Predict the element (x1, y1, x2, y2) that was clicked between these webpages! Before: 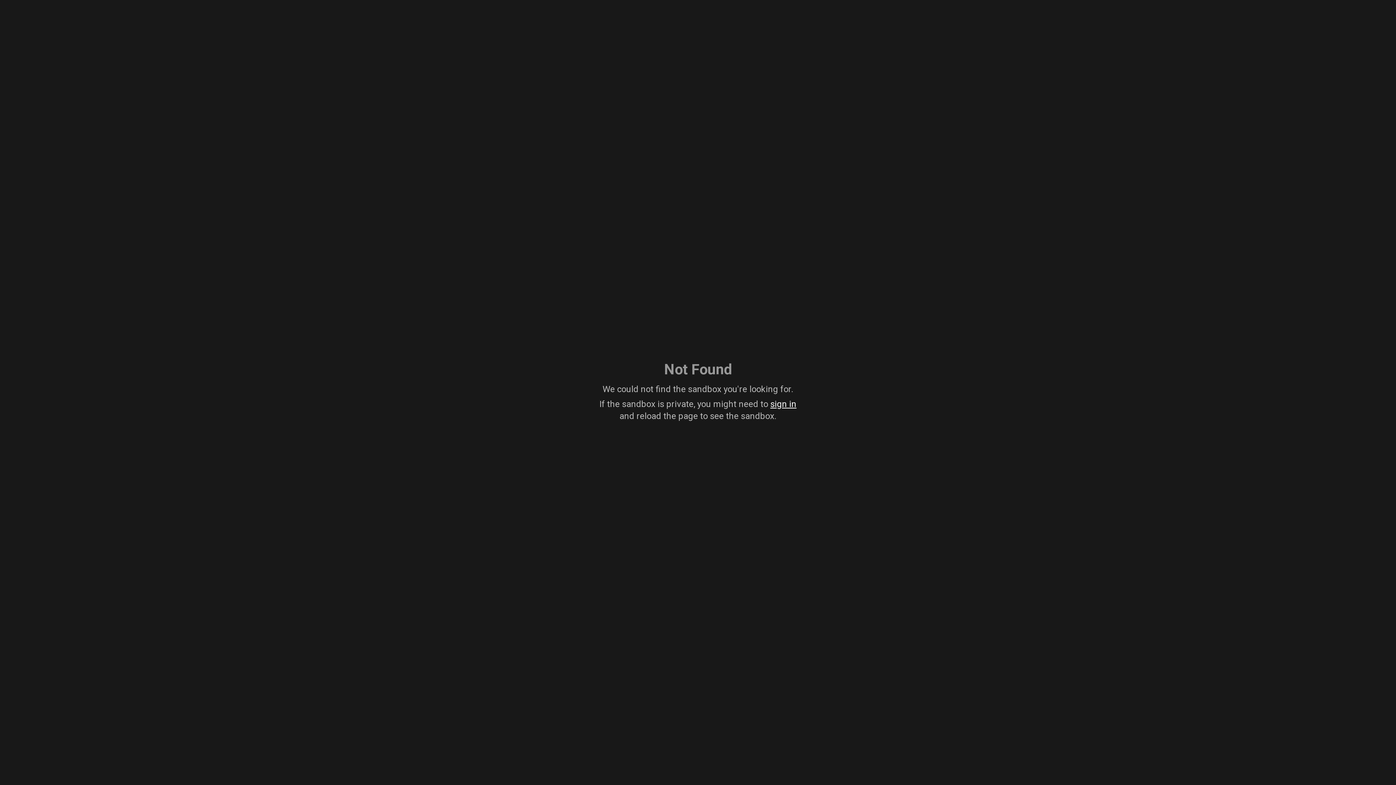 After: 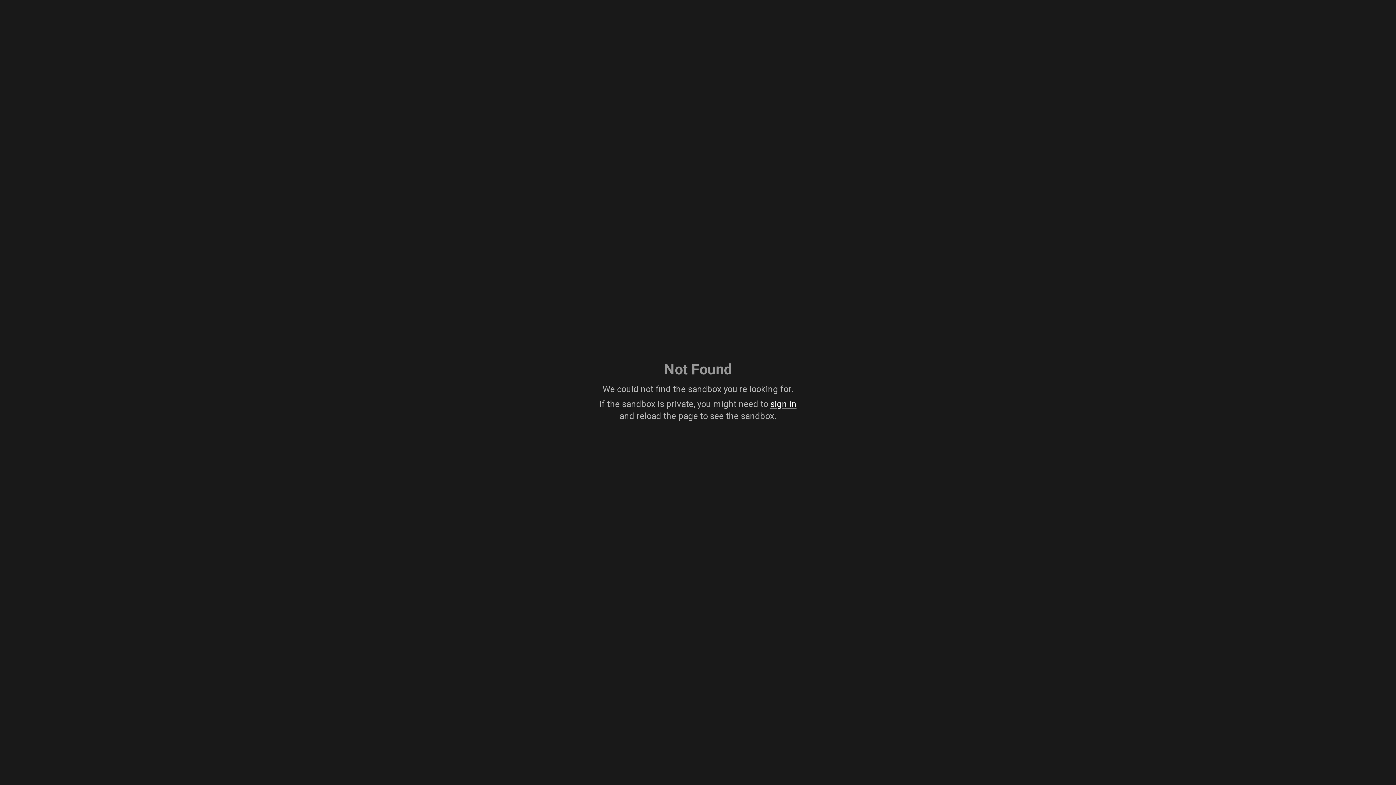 Action: label: sign in bbox: (770, 399, 796, 409)